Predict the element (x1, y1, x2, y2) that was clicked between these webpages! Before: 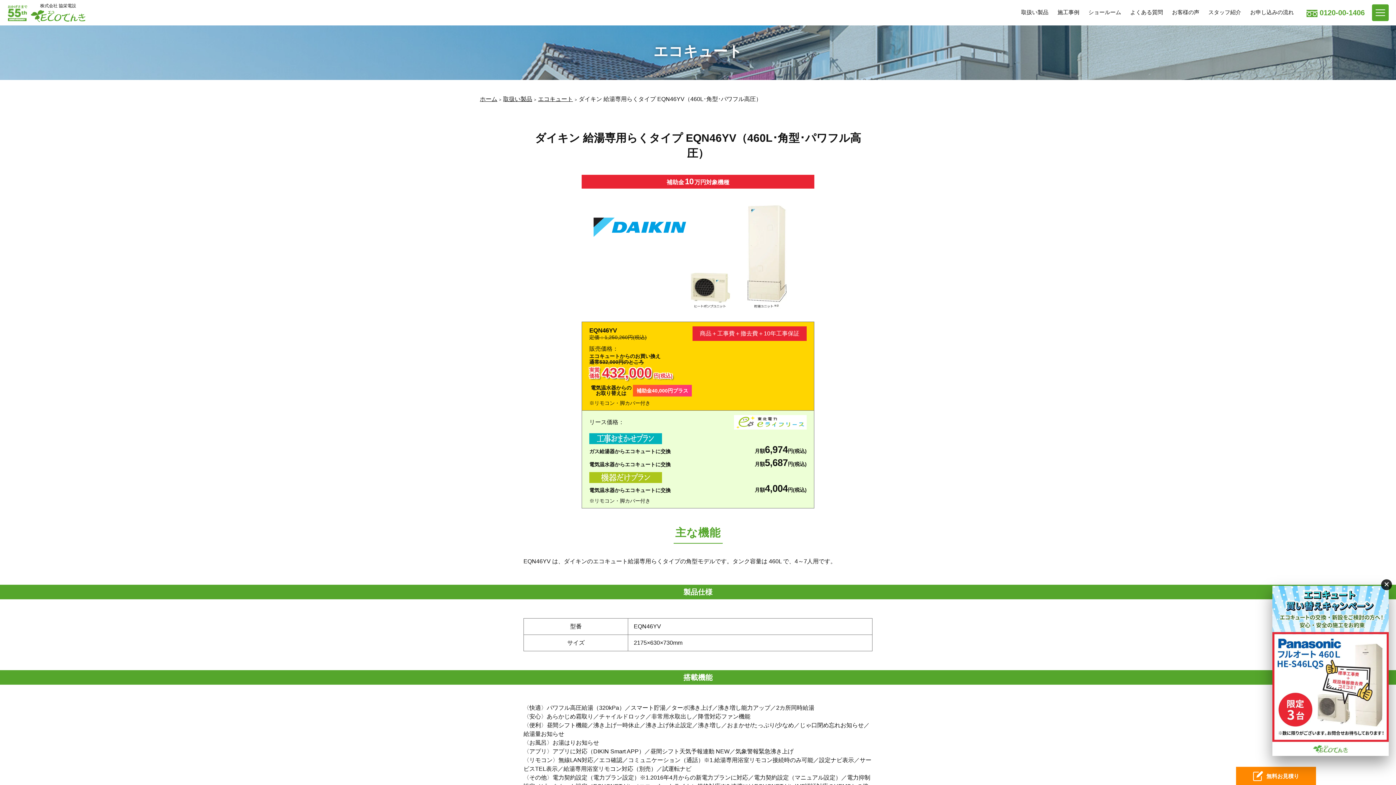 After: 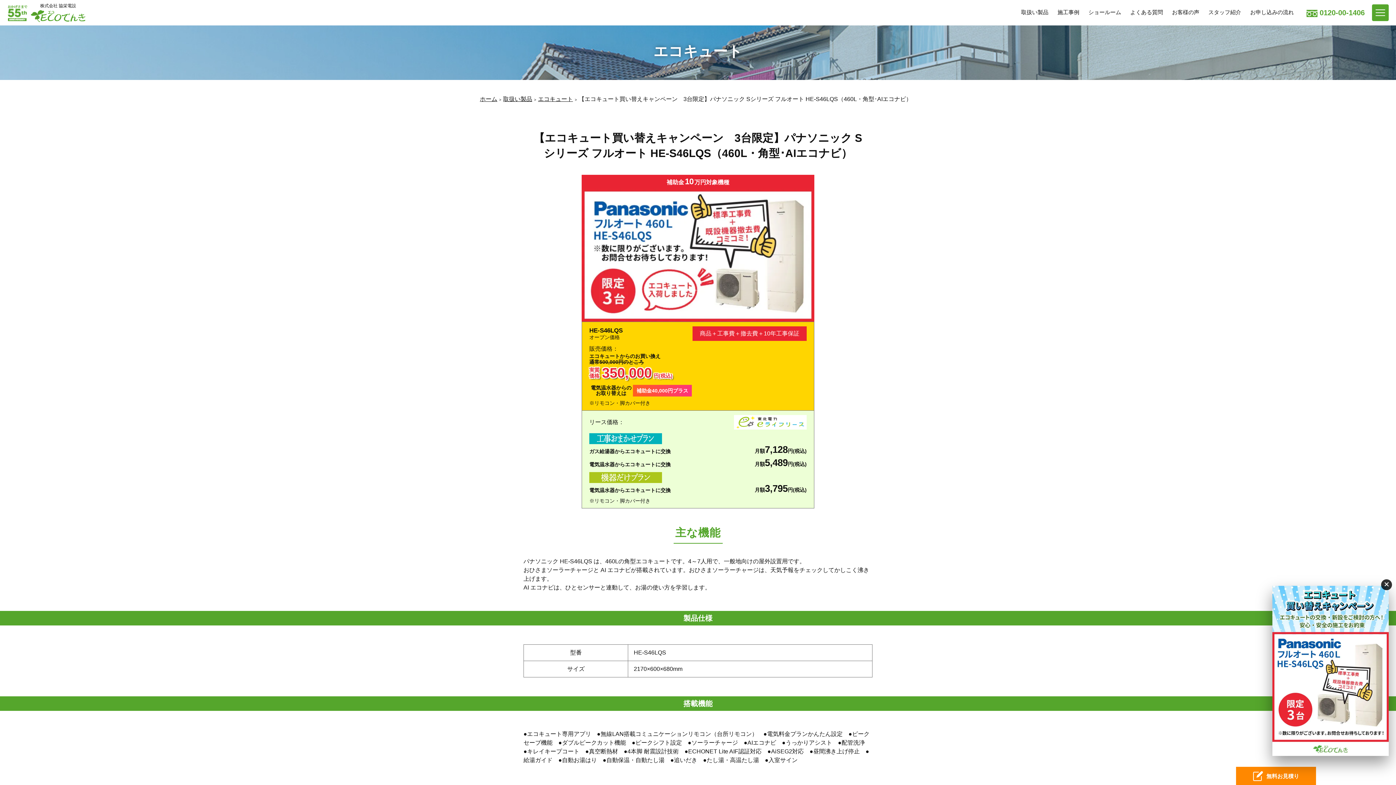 Action: bbox: (1272, 586, 1389, 756)